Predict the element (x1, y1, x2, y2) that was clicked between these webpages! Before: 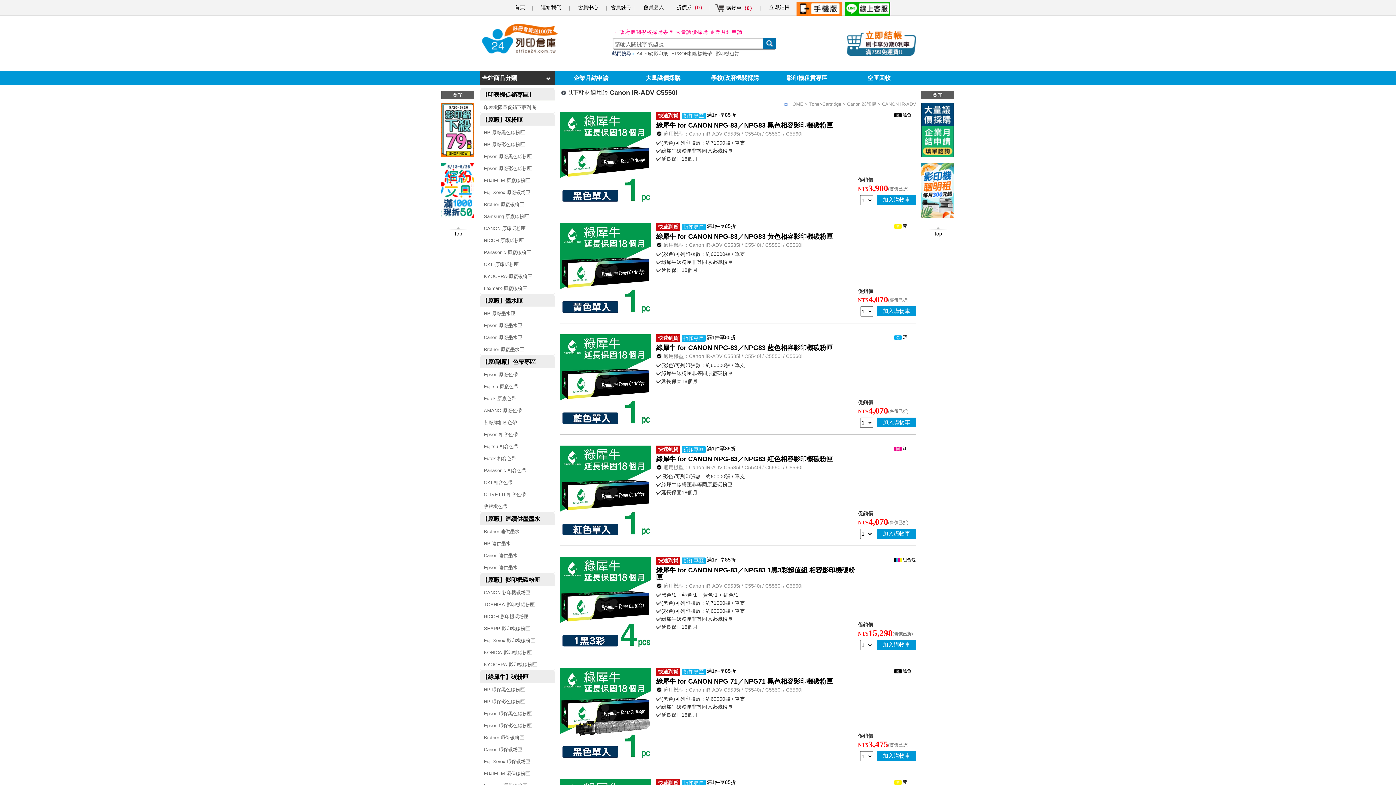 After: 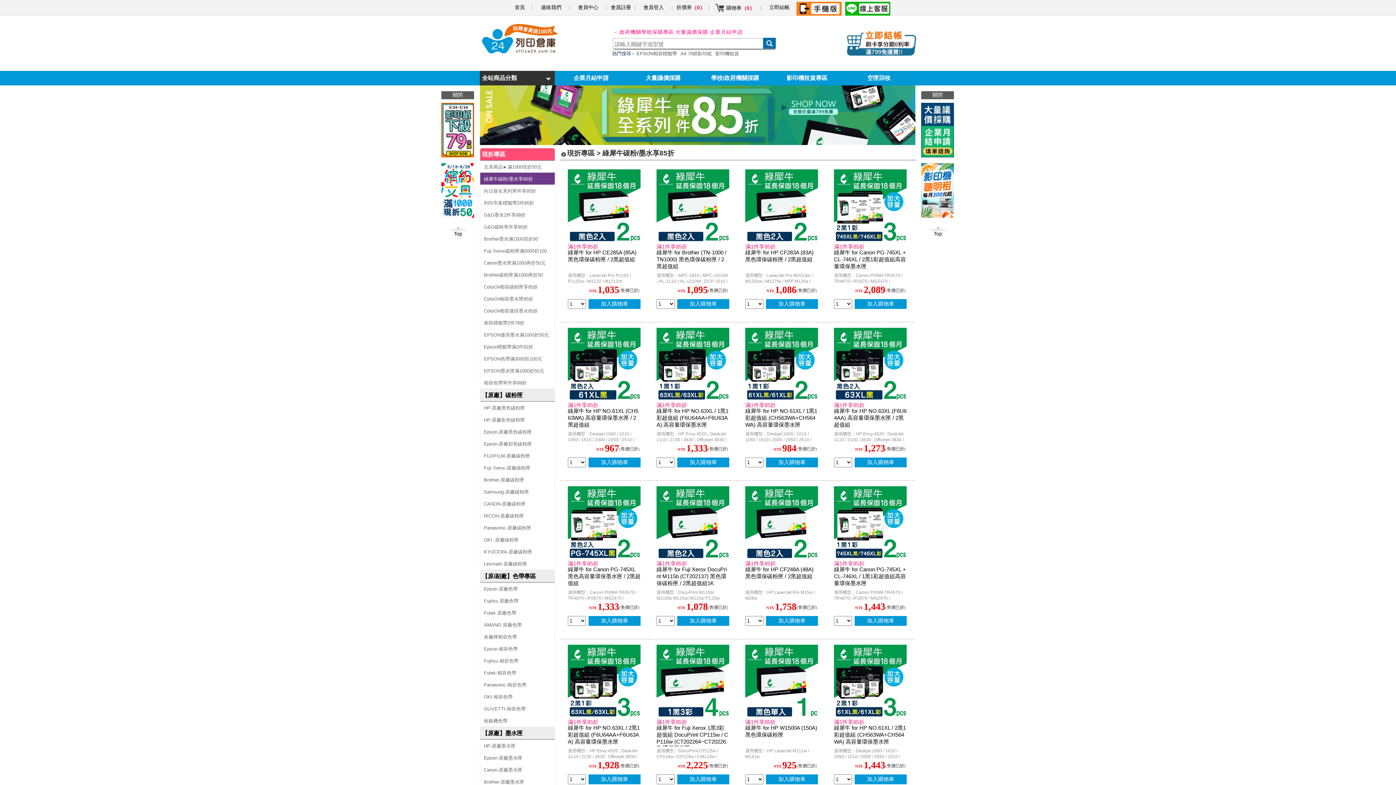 Action: bbox: (706, 445, 736, 451) label: 滿1件享85折